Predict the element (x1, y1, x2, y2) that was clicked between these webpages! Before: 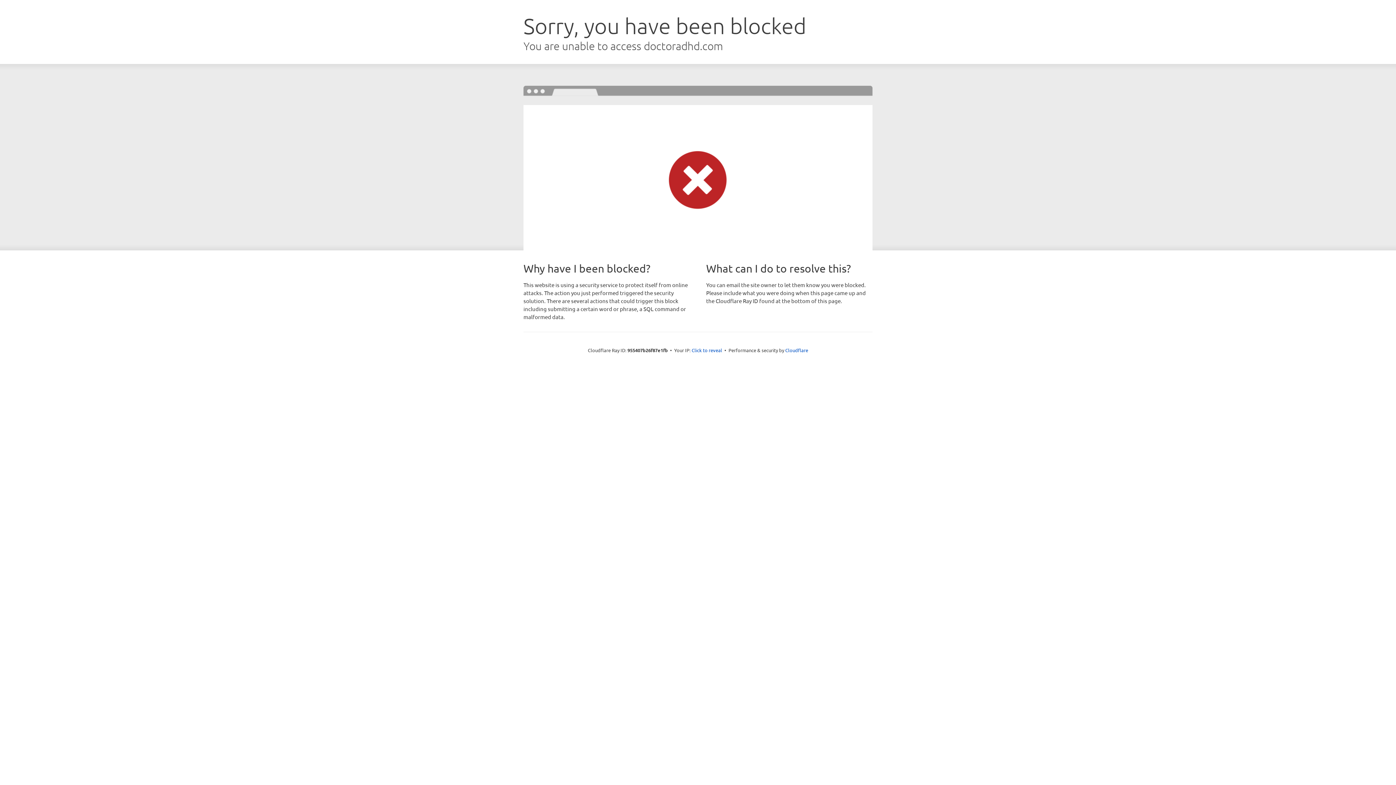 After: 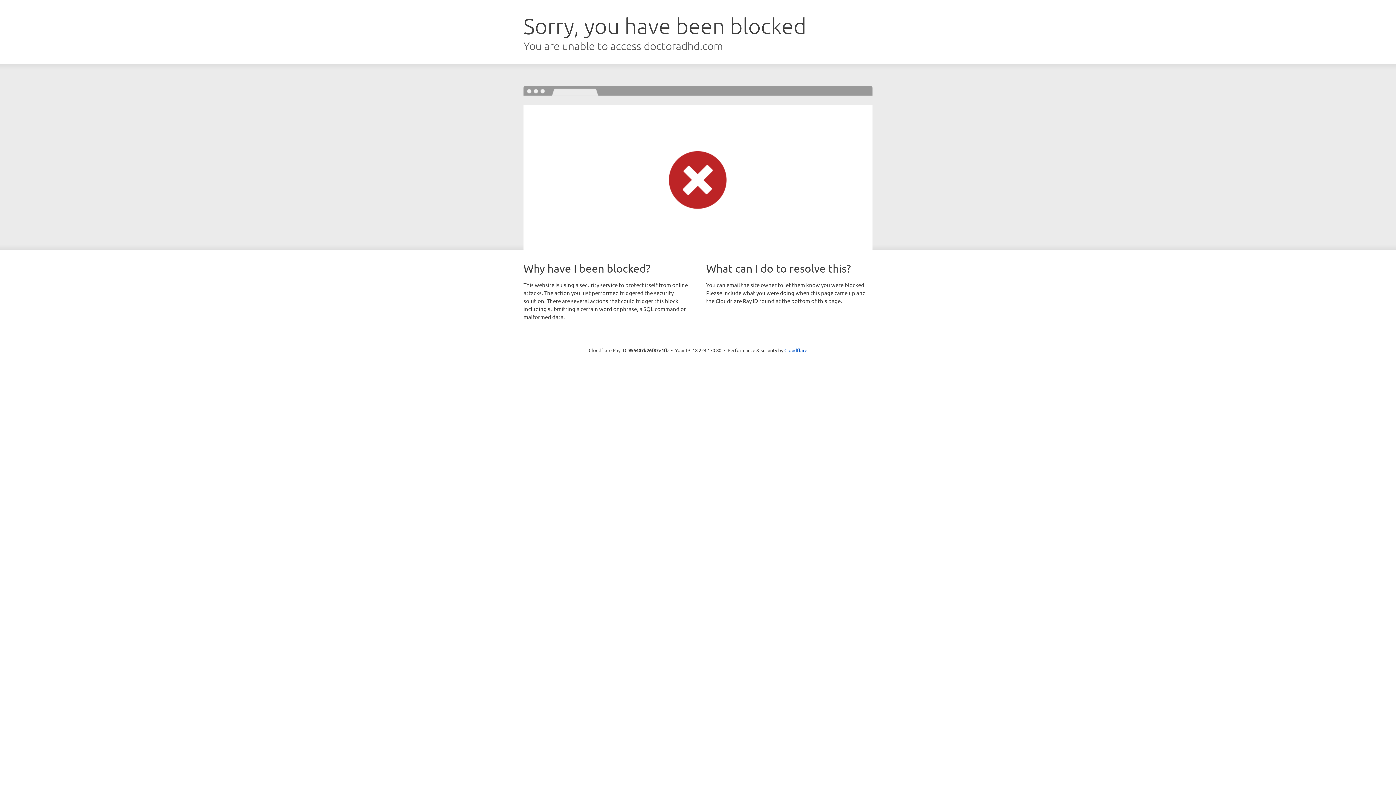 Action: label: Click to reveal bbox: (691, 346, 722, 353)